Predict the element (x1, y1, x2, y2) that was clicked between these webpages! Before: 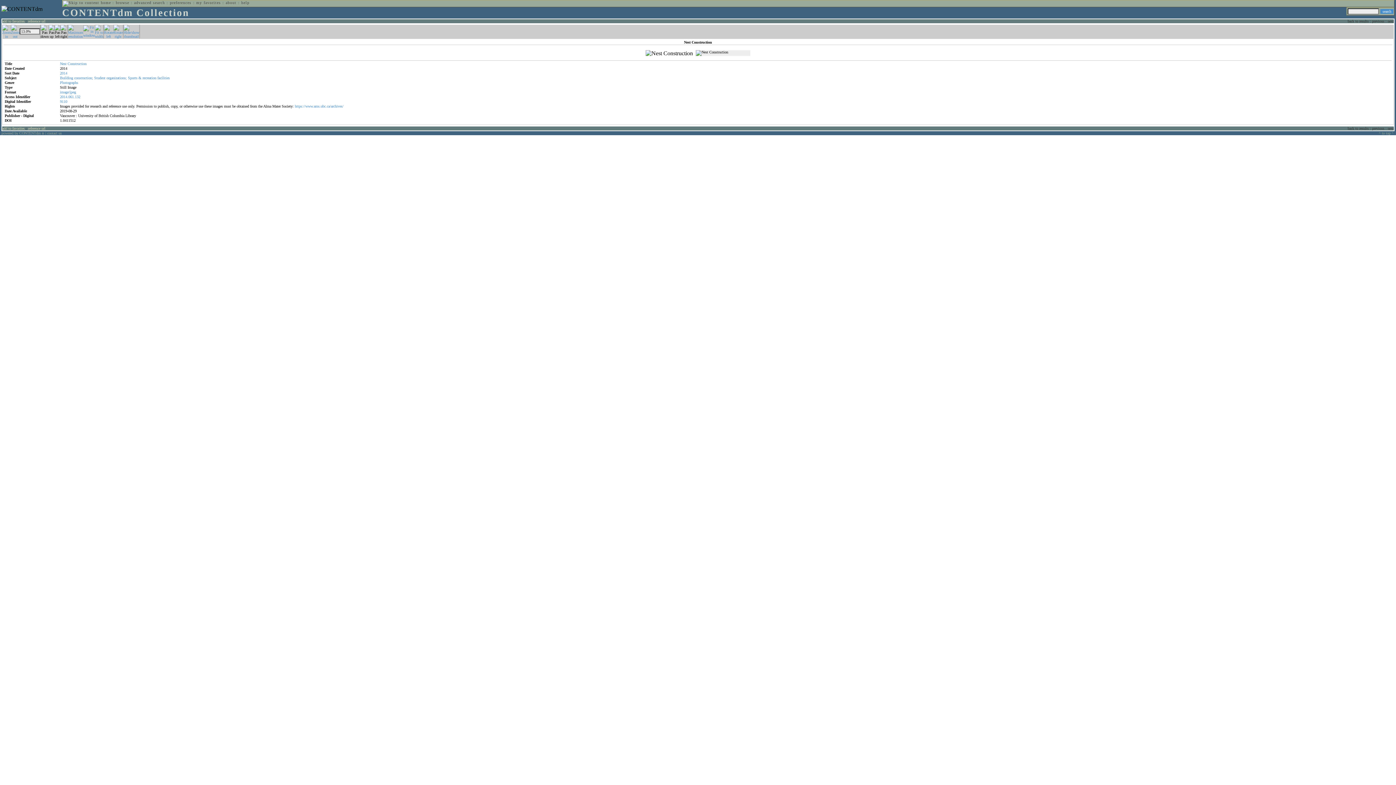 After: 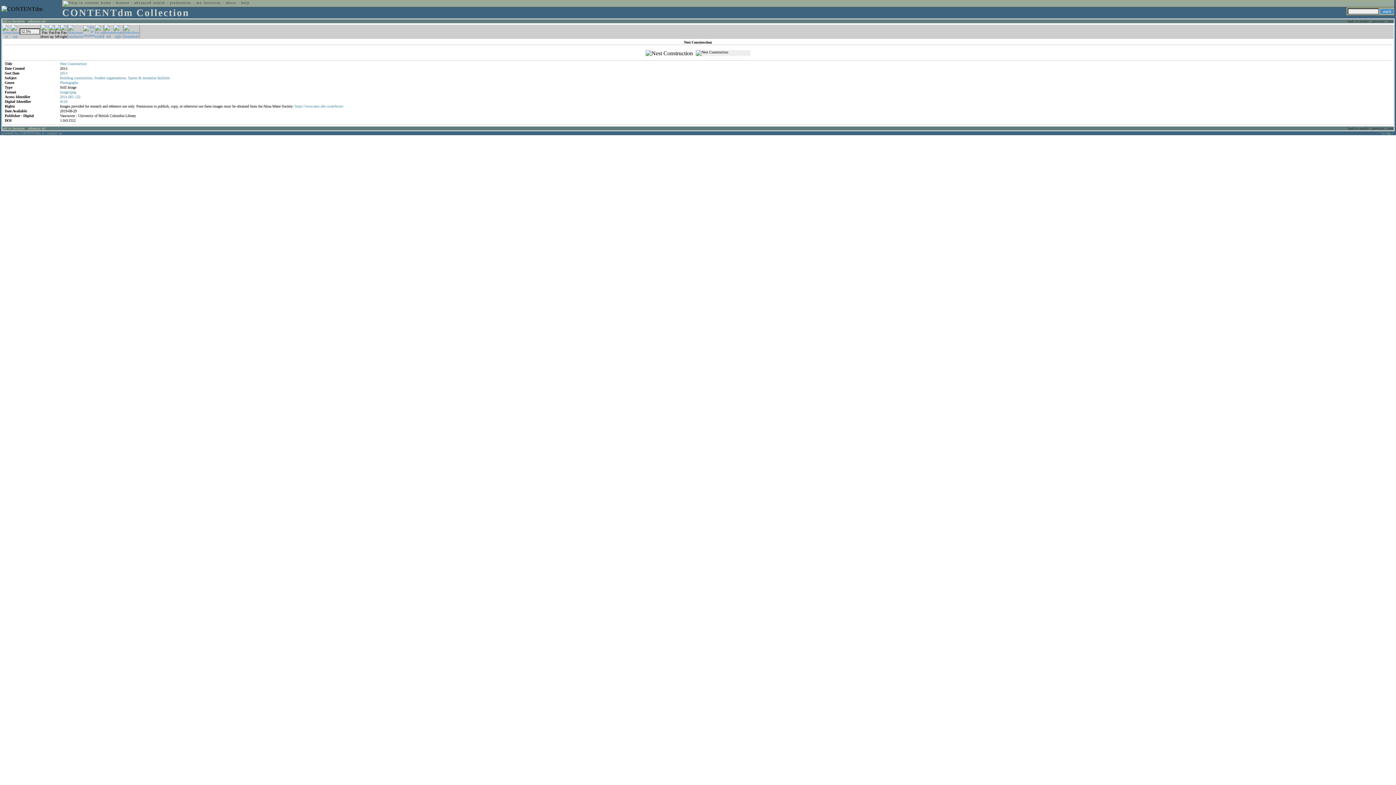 Action: bbox: (83, 33, 94, 37)